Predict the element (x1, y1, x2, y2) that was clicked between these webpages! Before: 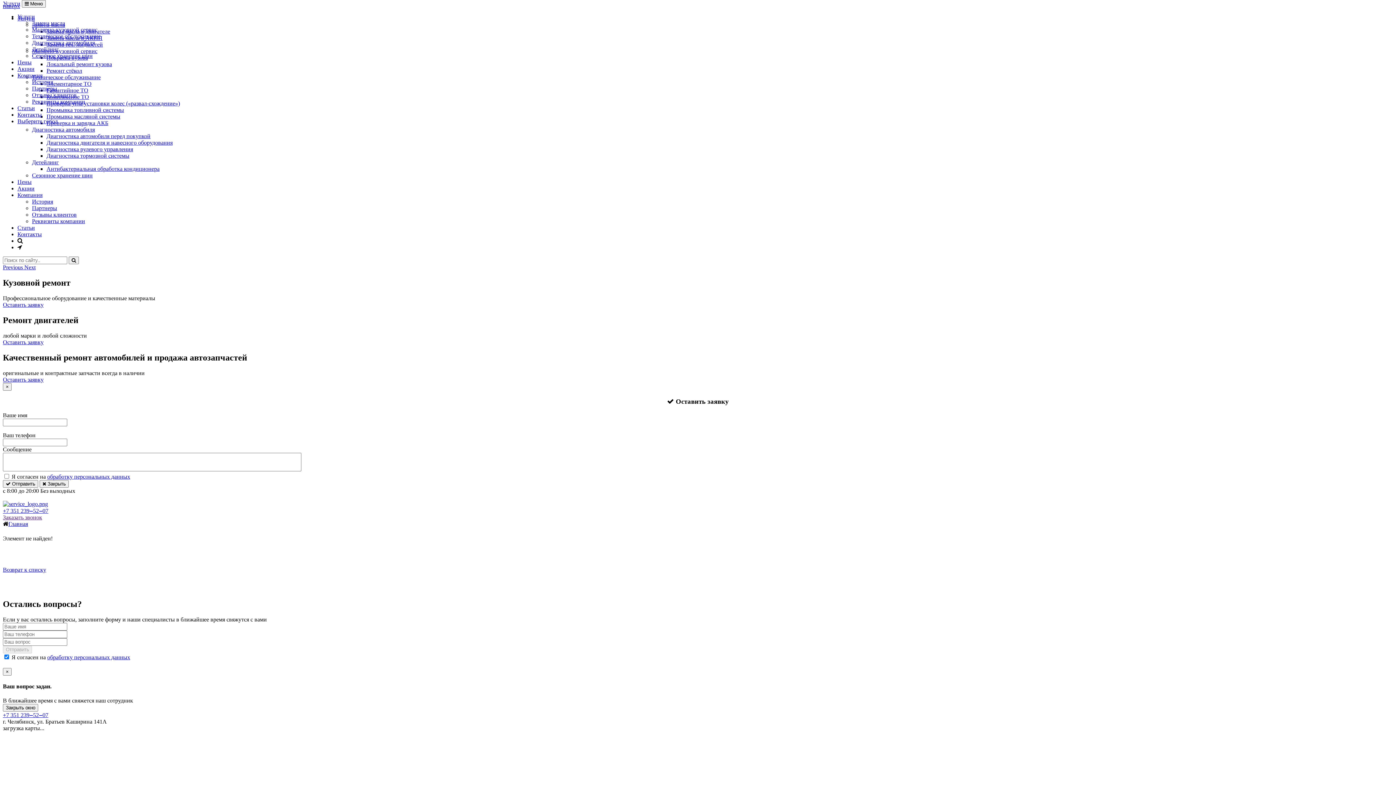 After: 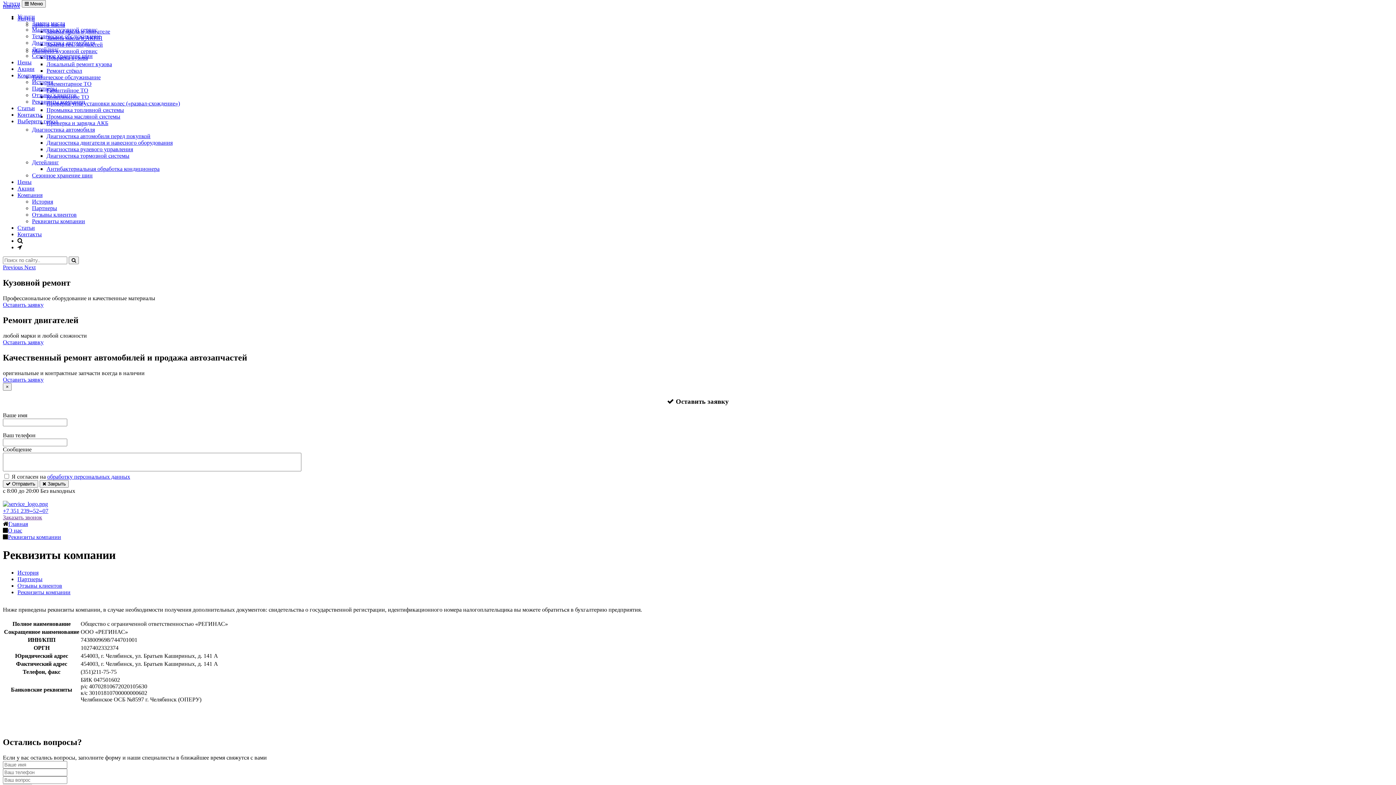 Action: label: Реквизиты компании bbox: (32, 98, 85, 104)